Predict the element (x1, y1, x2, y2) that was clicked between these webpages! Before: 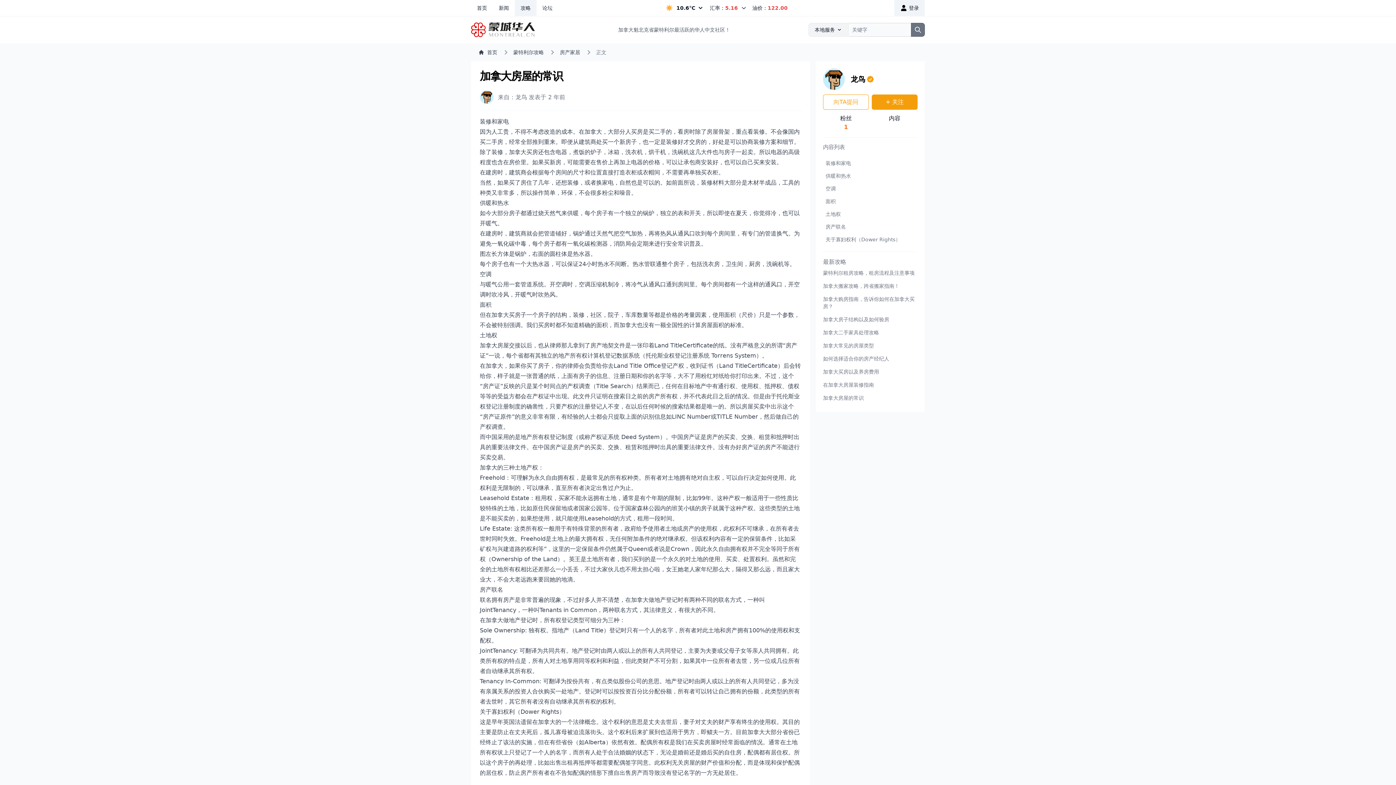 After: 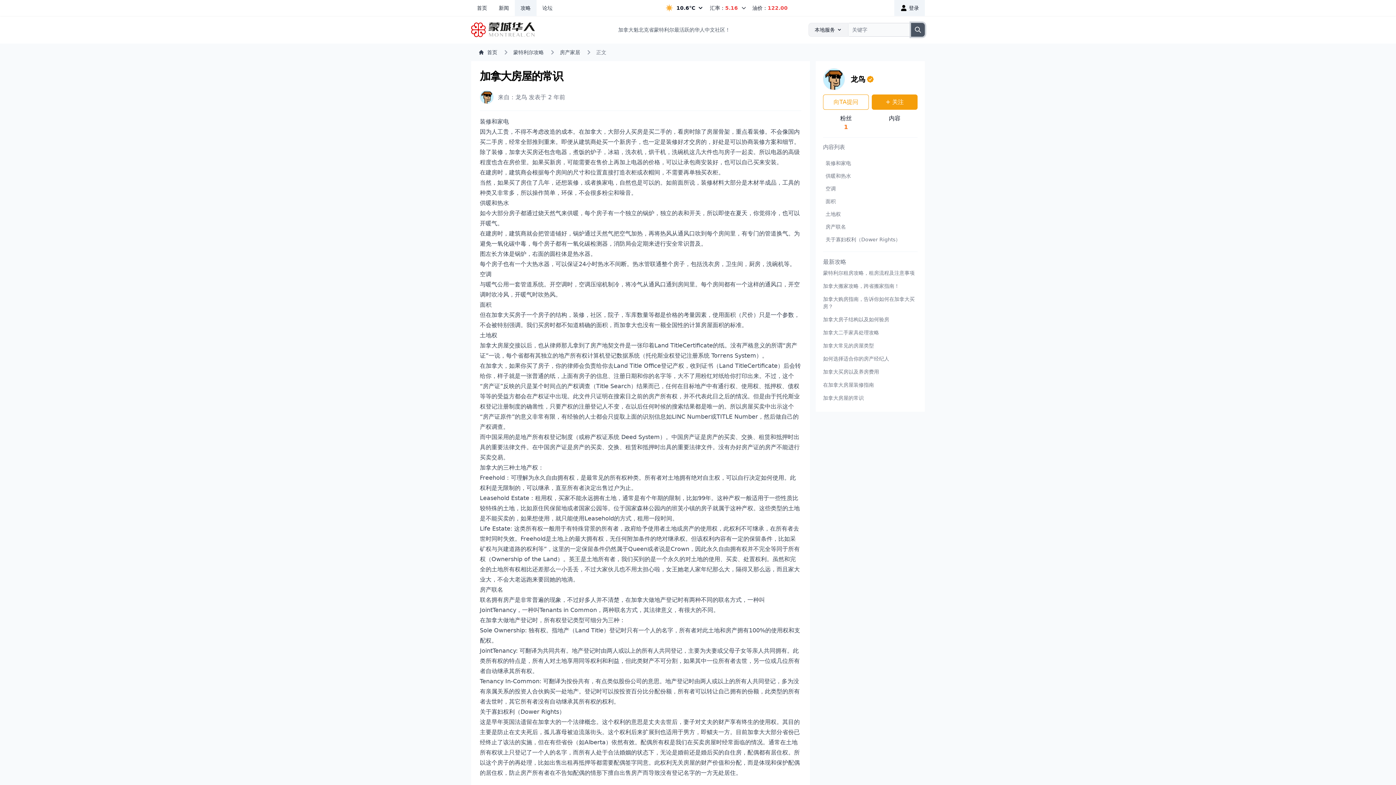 Action: label: Search bbox: (911, 22, 925, 36)